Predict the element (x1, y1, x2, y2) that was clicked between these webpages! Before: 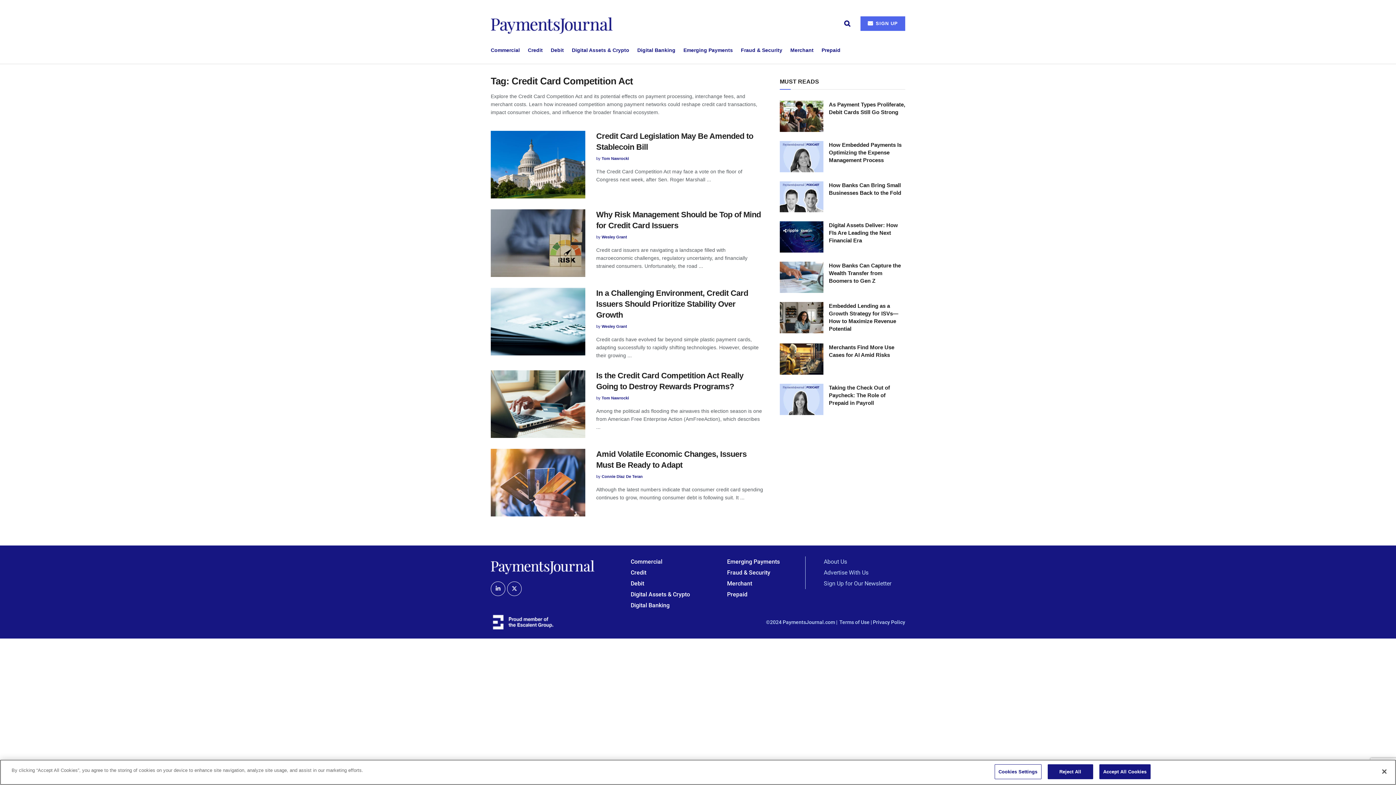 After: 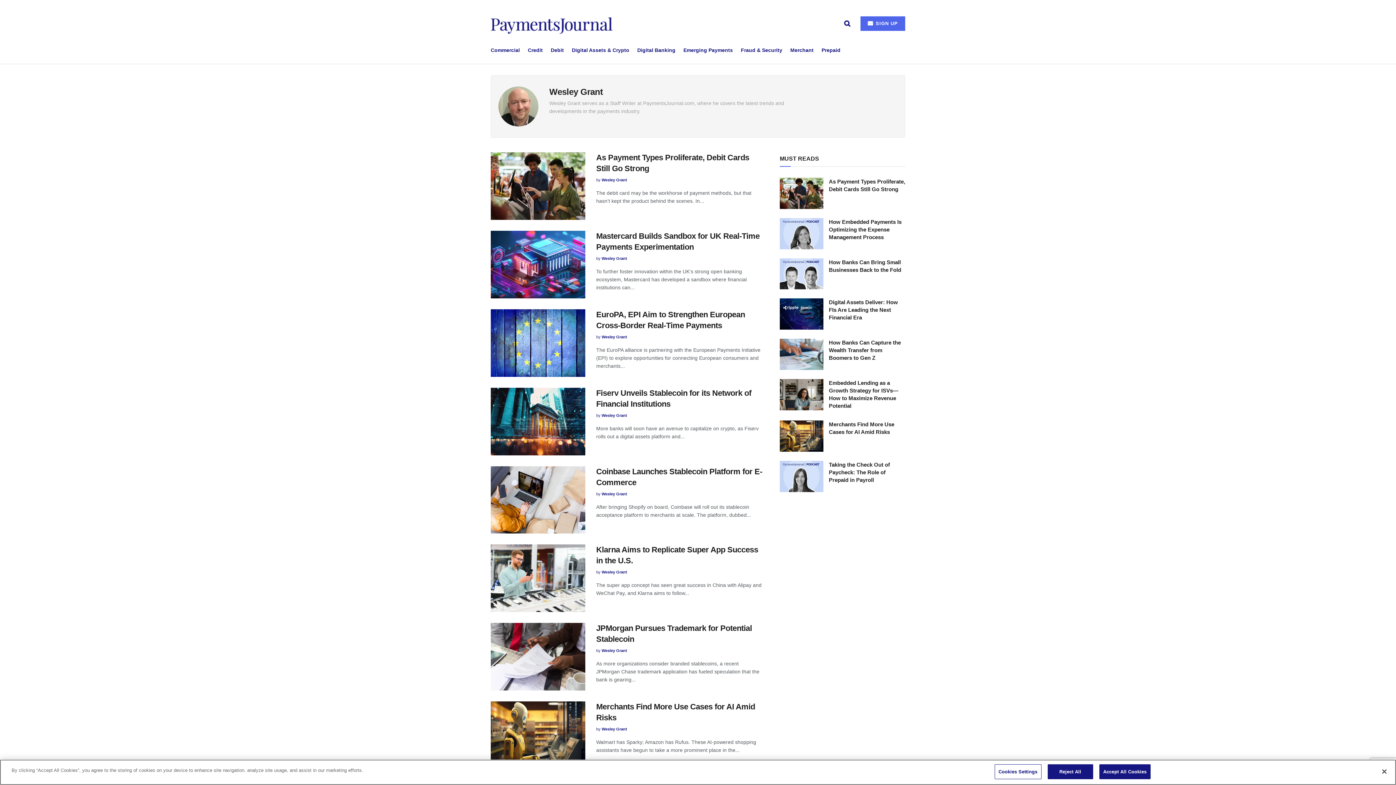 Action: bbox: (601, 234, 627, 239) label: Wesley Grant